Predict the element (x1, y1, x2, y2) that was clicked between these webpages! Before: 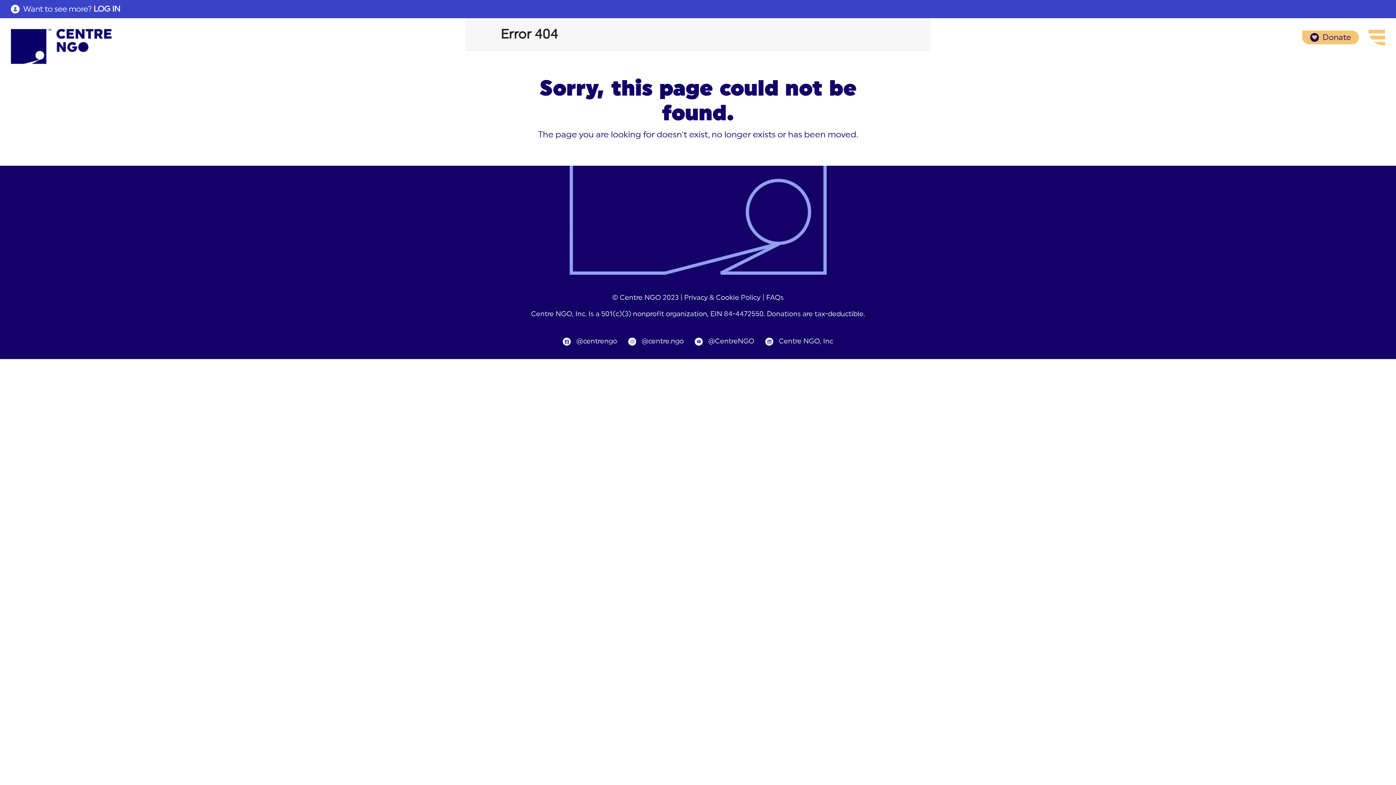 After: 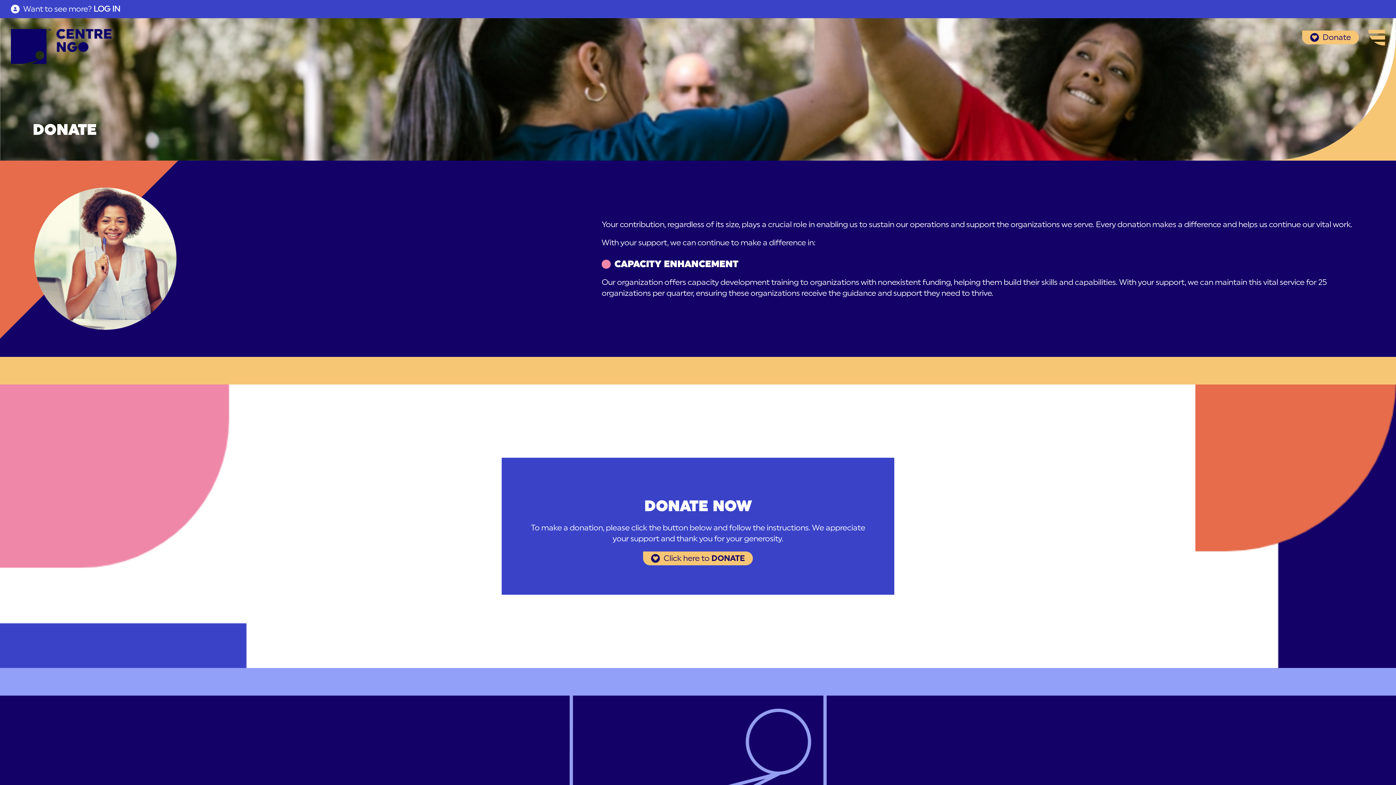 Action: label: Donate bbox: (1302, 30, 1359, 44)